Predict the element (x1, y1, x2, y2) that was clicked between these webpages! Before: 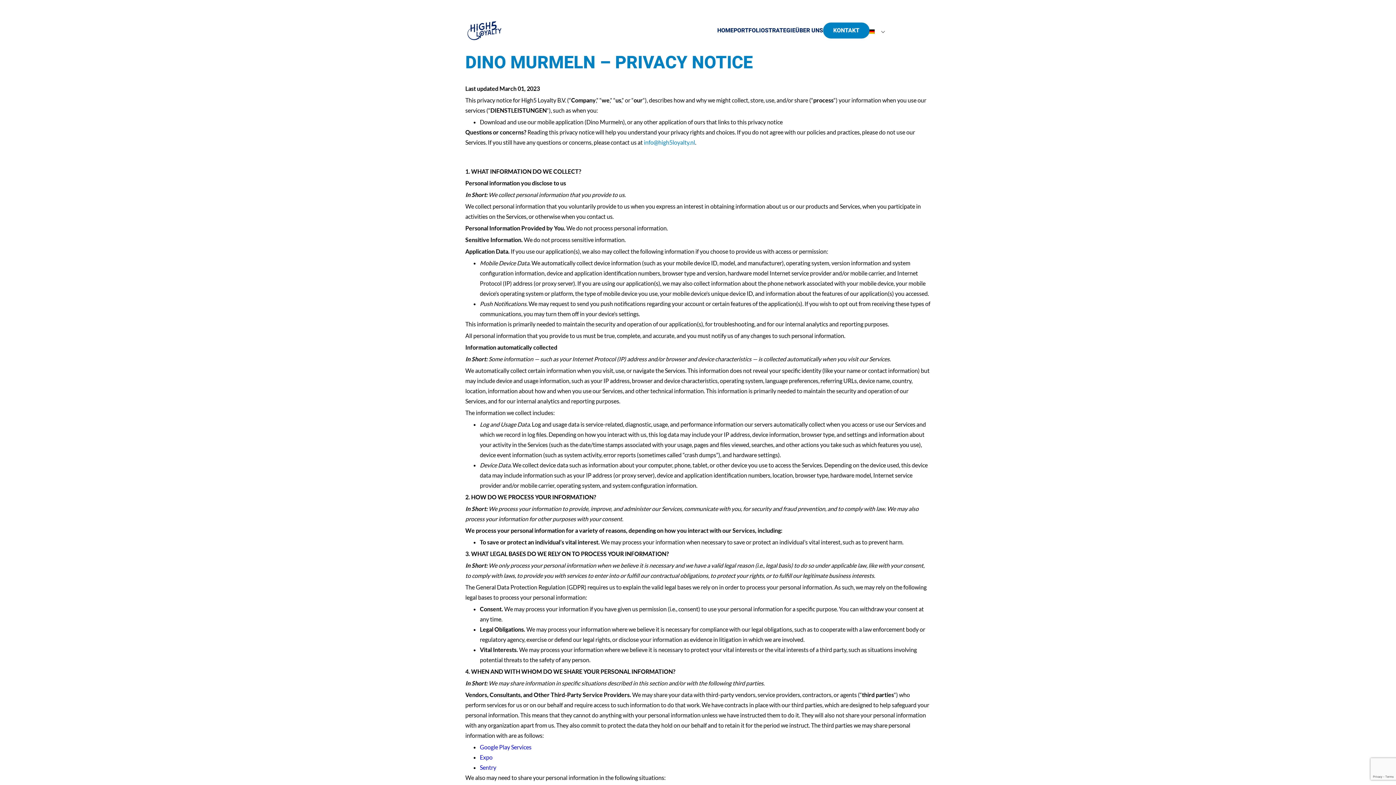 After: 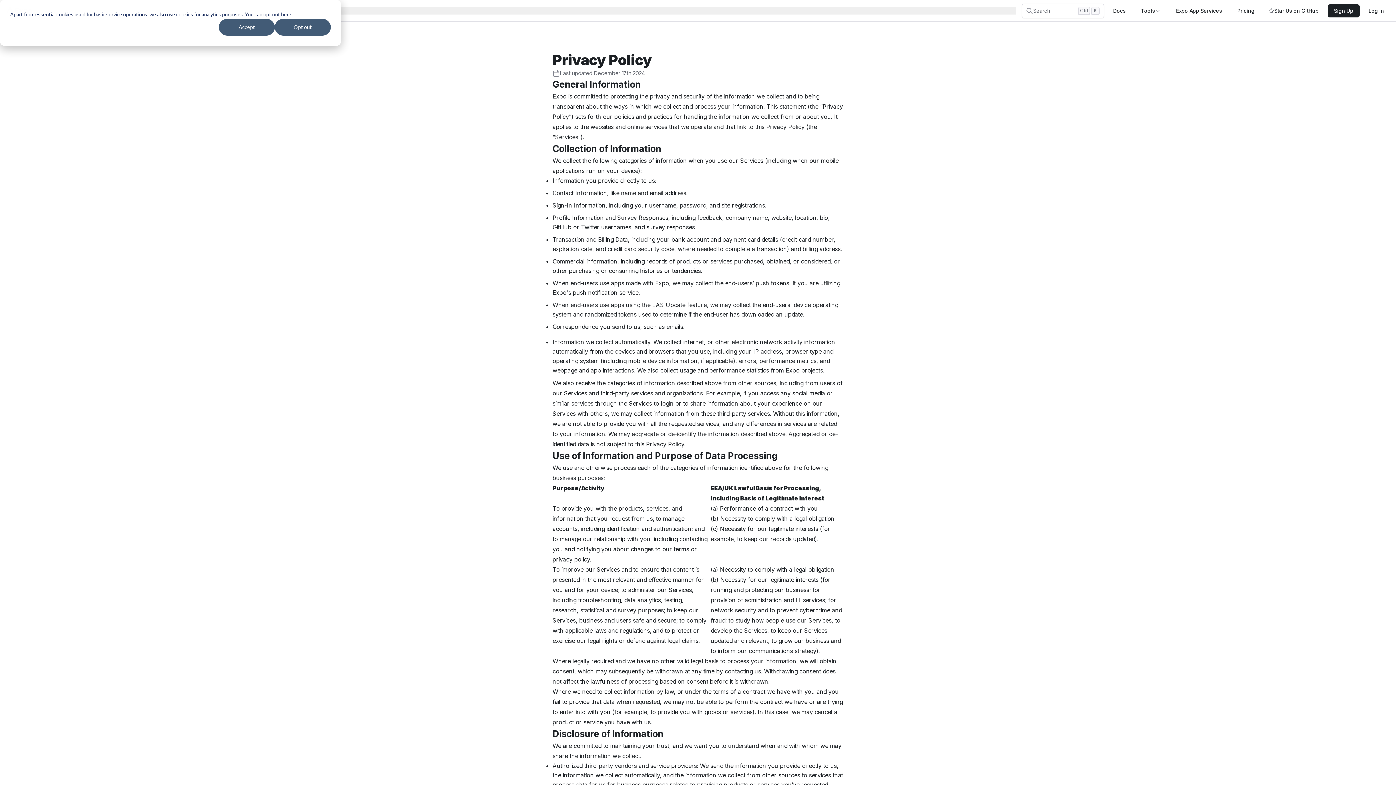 Action: label: Expo bbox: (480, 754, 492, 761)